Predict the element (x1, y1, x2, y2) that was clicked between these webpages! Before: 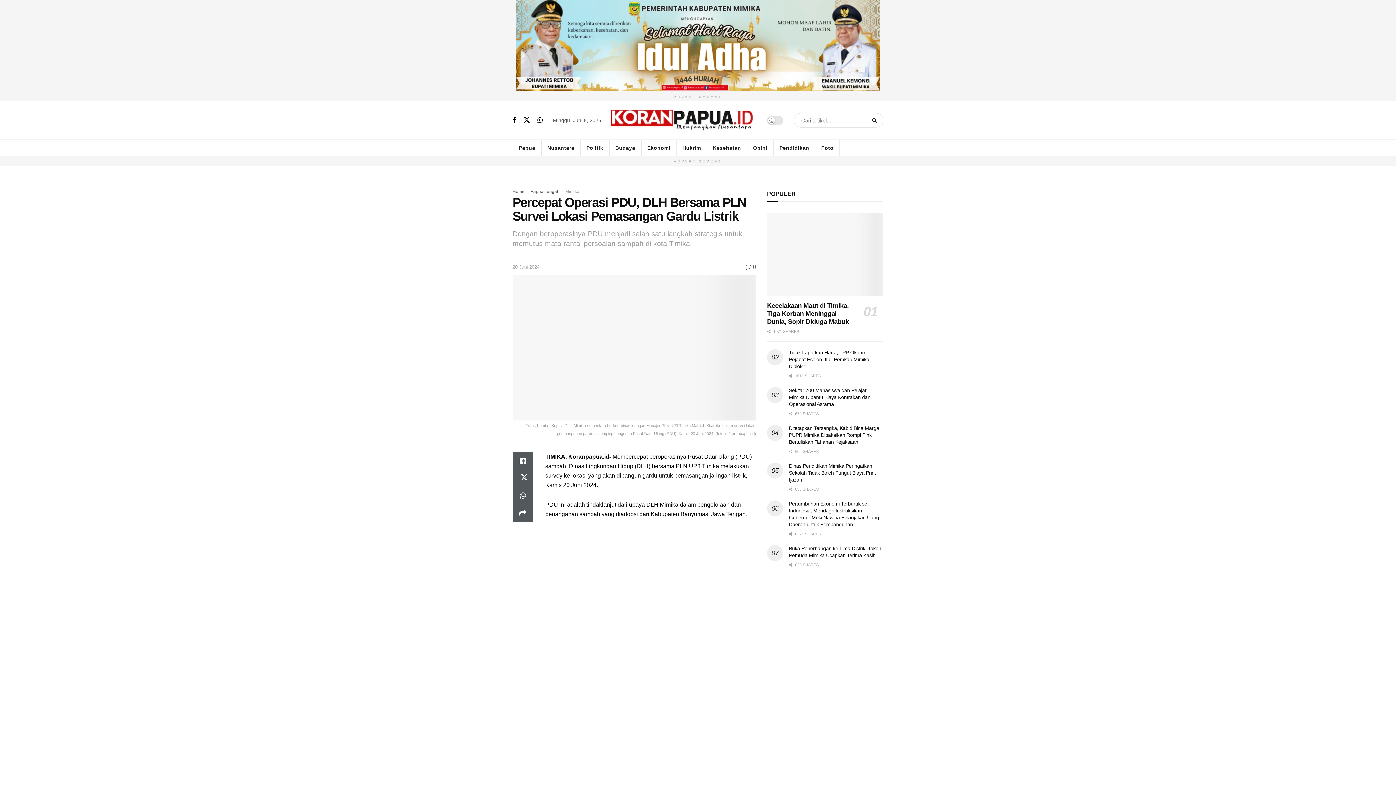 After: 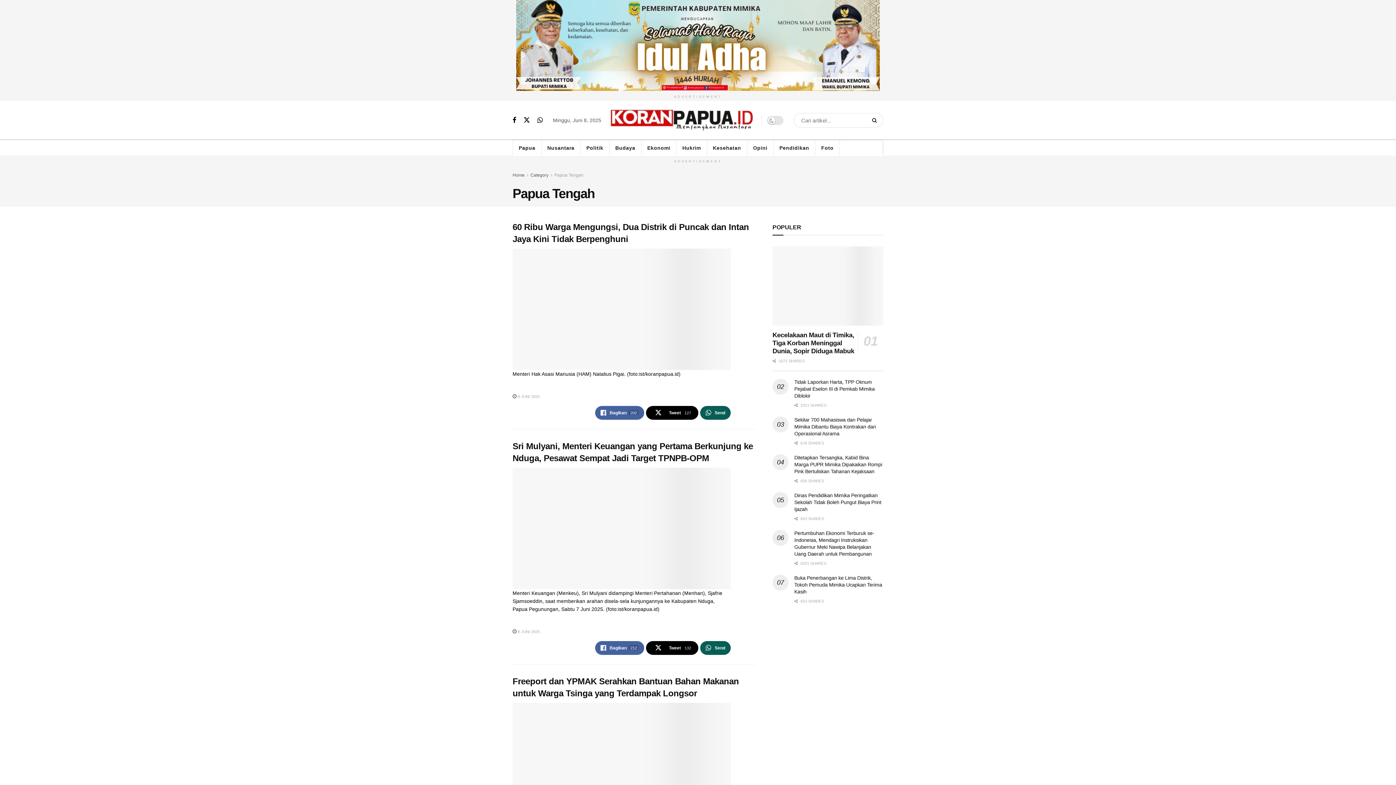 Action: label: Papua Tengah bbox: (530, 189, 559, 194)